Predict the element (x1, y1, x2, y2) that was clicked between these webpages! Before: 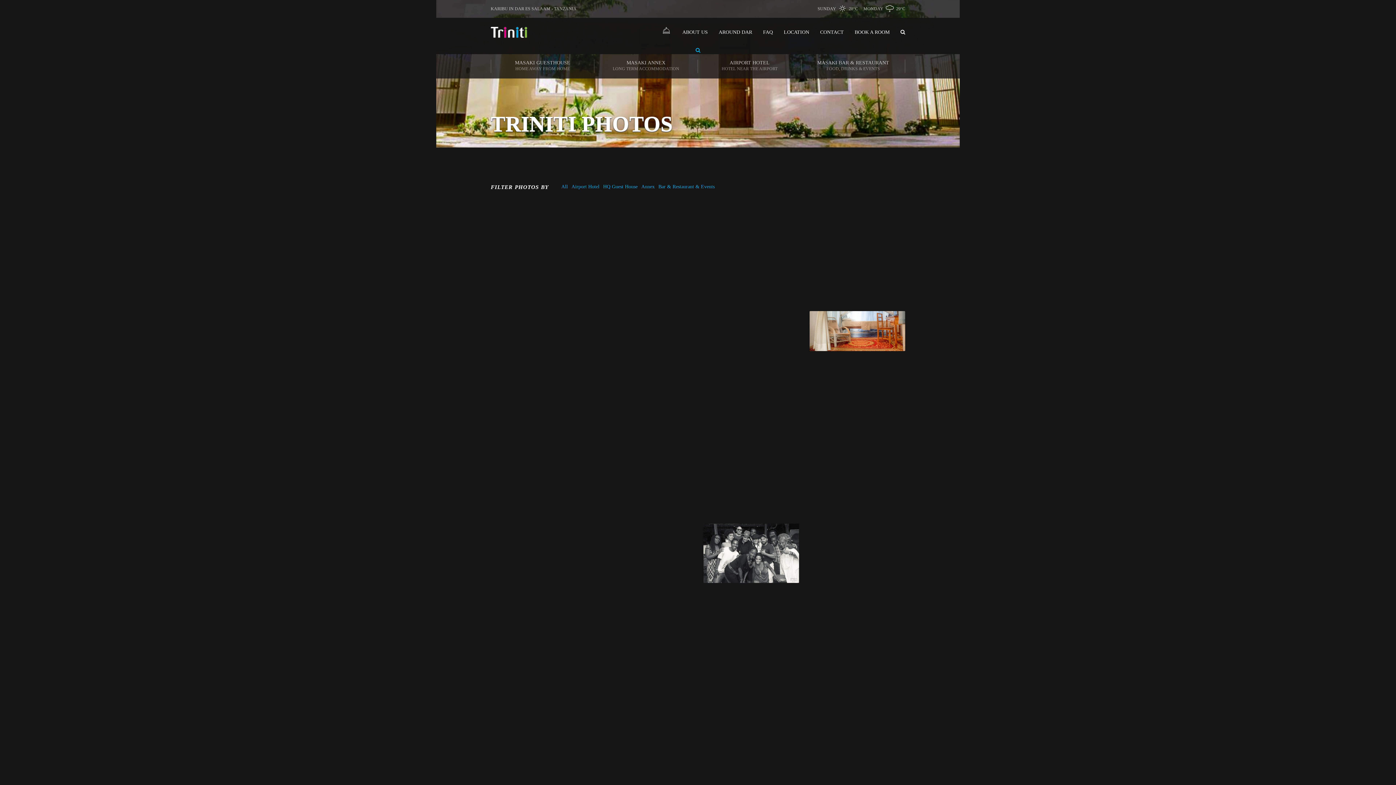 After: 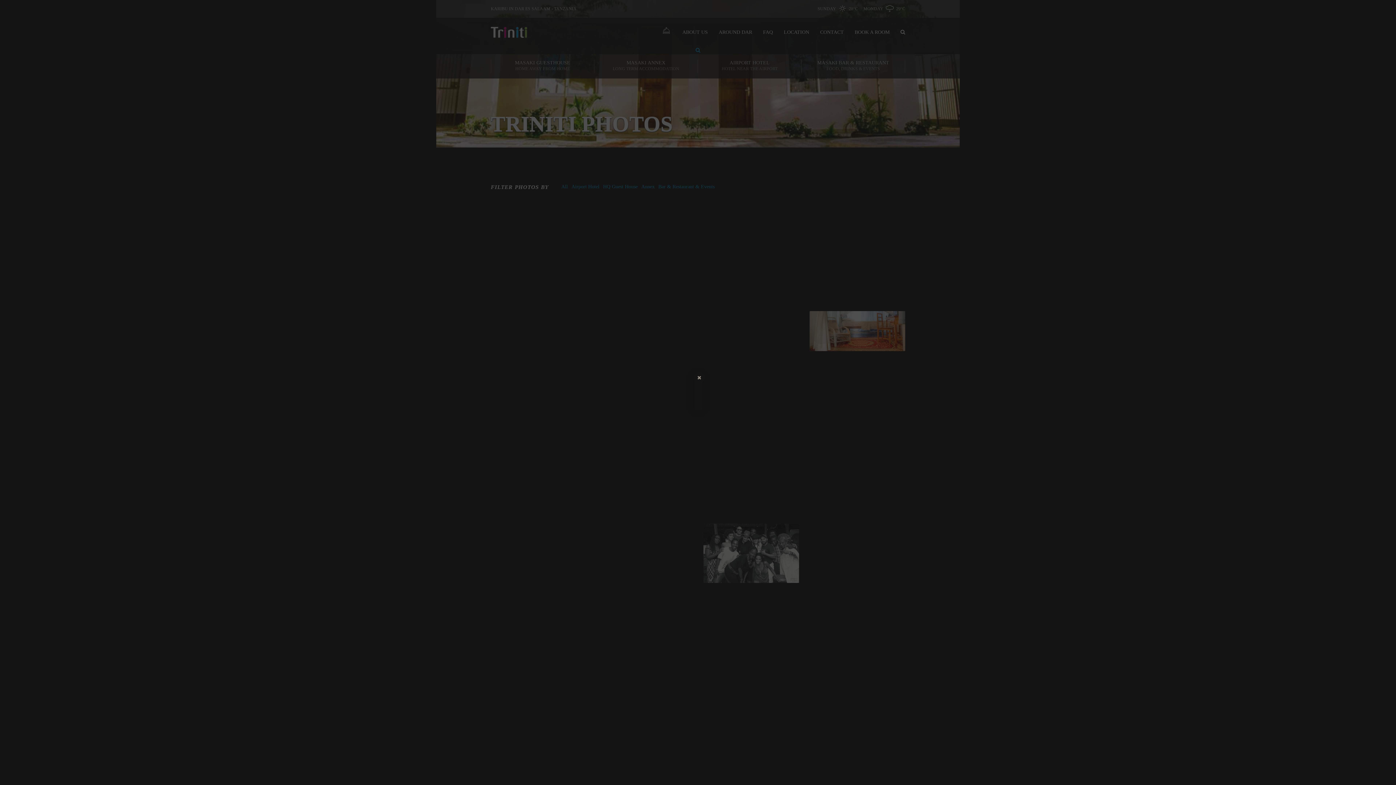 Action: bbox: (490, 205, 586, 300)